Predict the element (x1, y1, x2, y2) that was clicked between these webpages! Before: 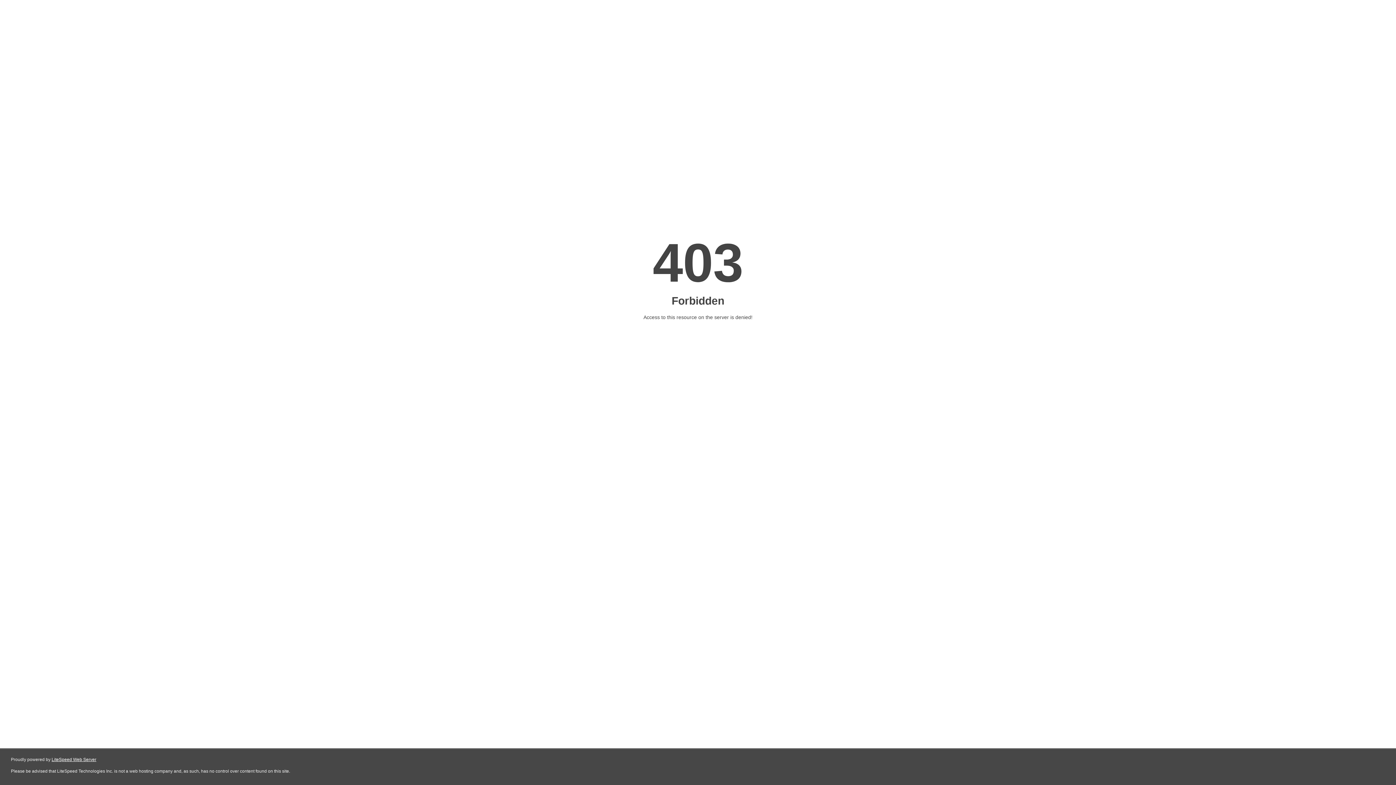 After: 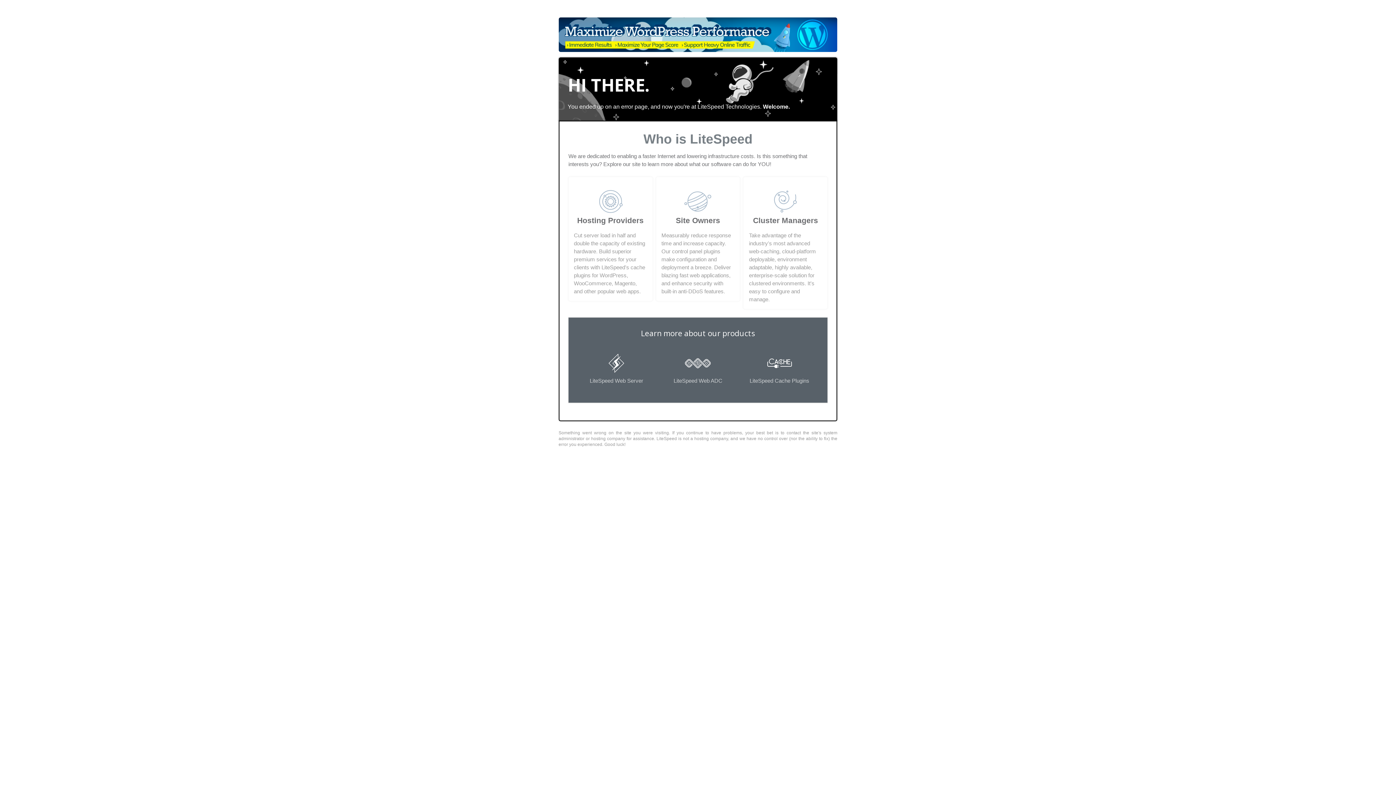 Action: label: LiteSpeed Web Server bbox: (51, 757, 96, 762)